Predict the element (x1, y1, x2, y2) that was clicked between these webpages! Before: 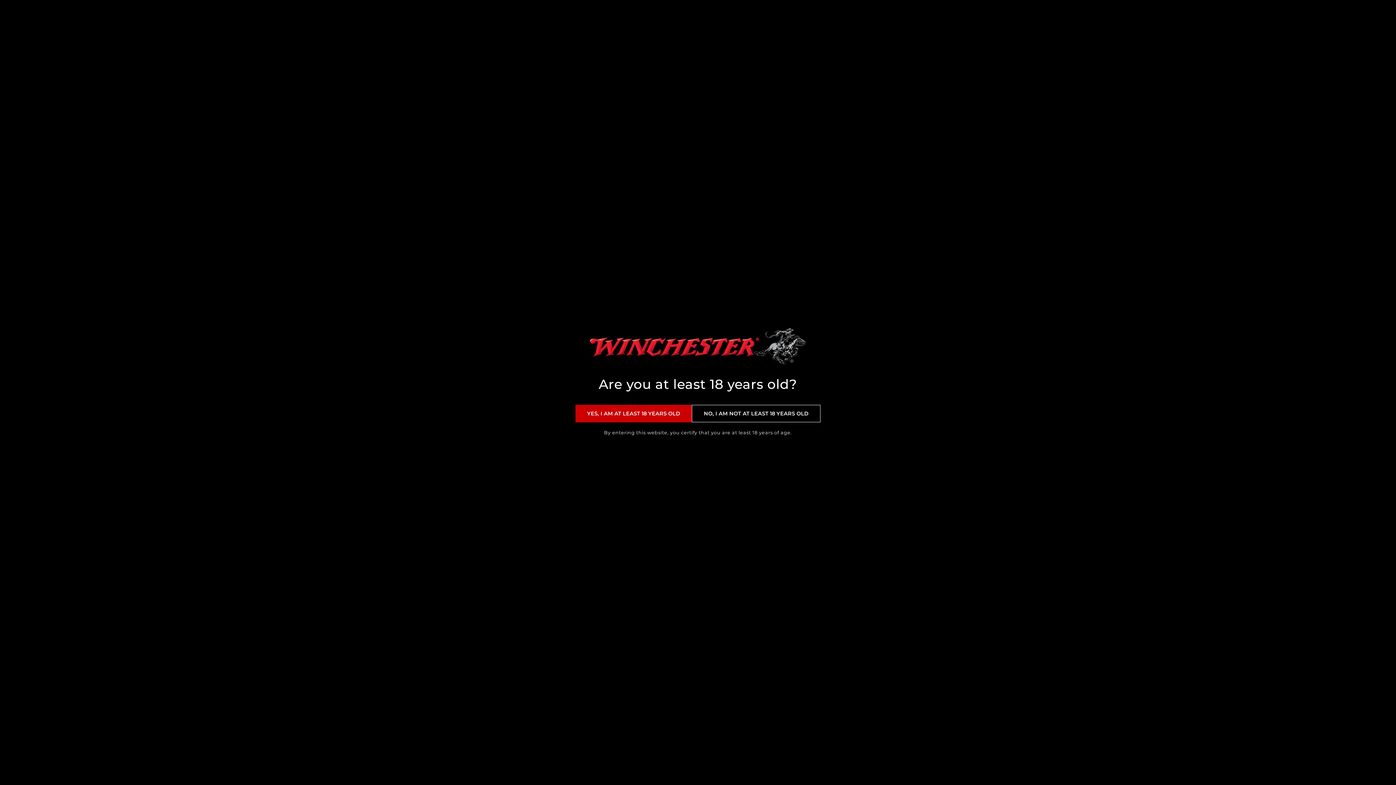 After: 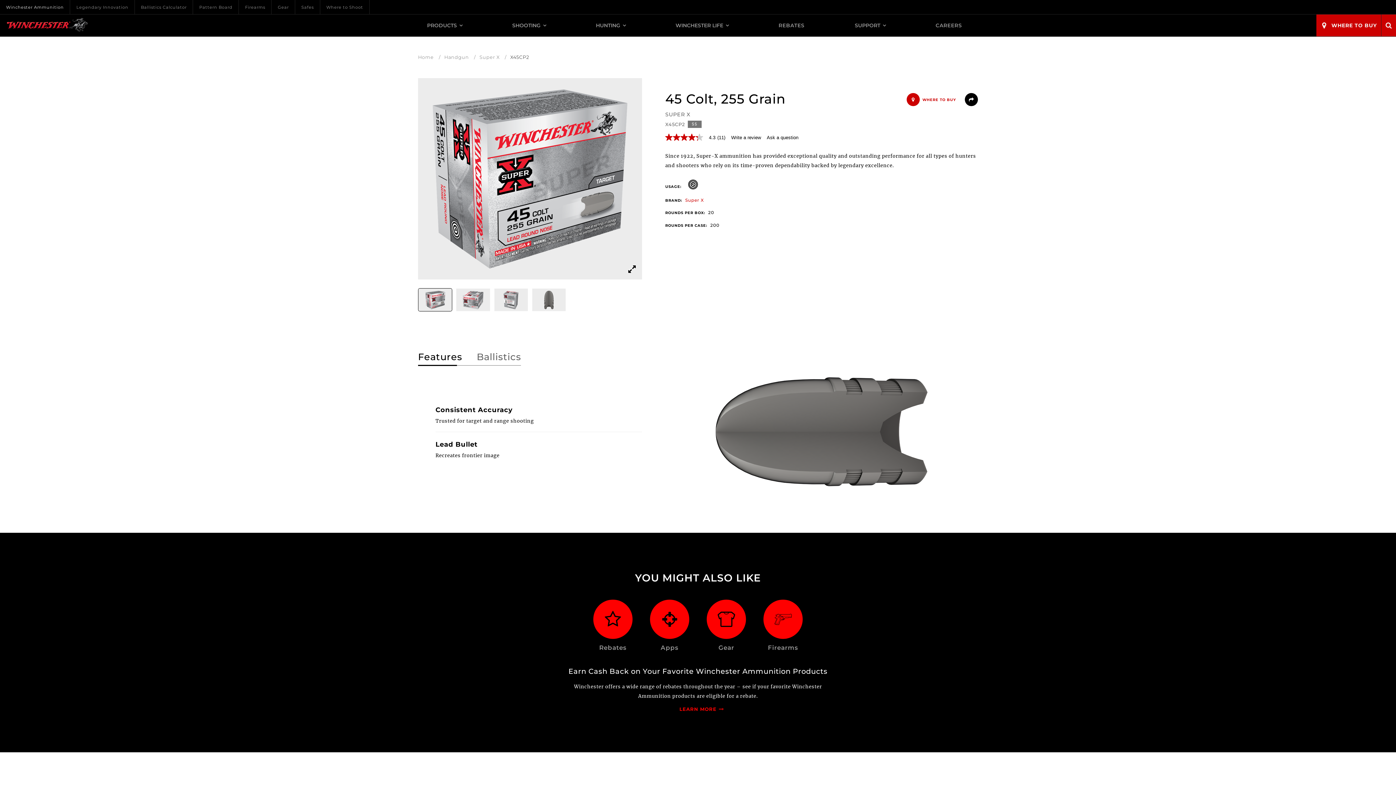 Action: bbox: (575, 405, 692, 422) label: YES, I AM AT LEAST 18 YEARS OLD